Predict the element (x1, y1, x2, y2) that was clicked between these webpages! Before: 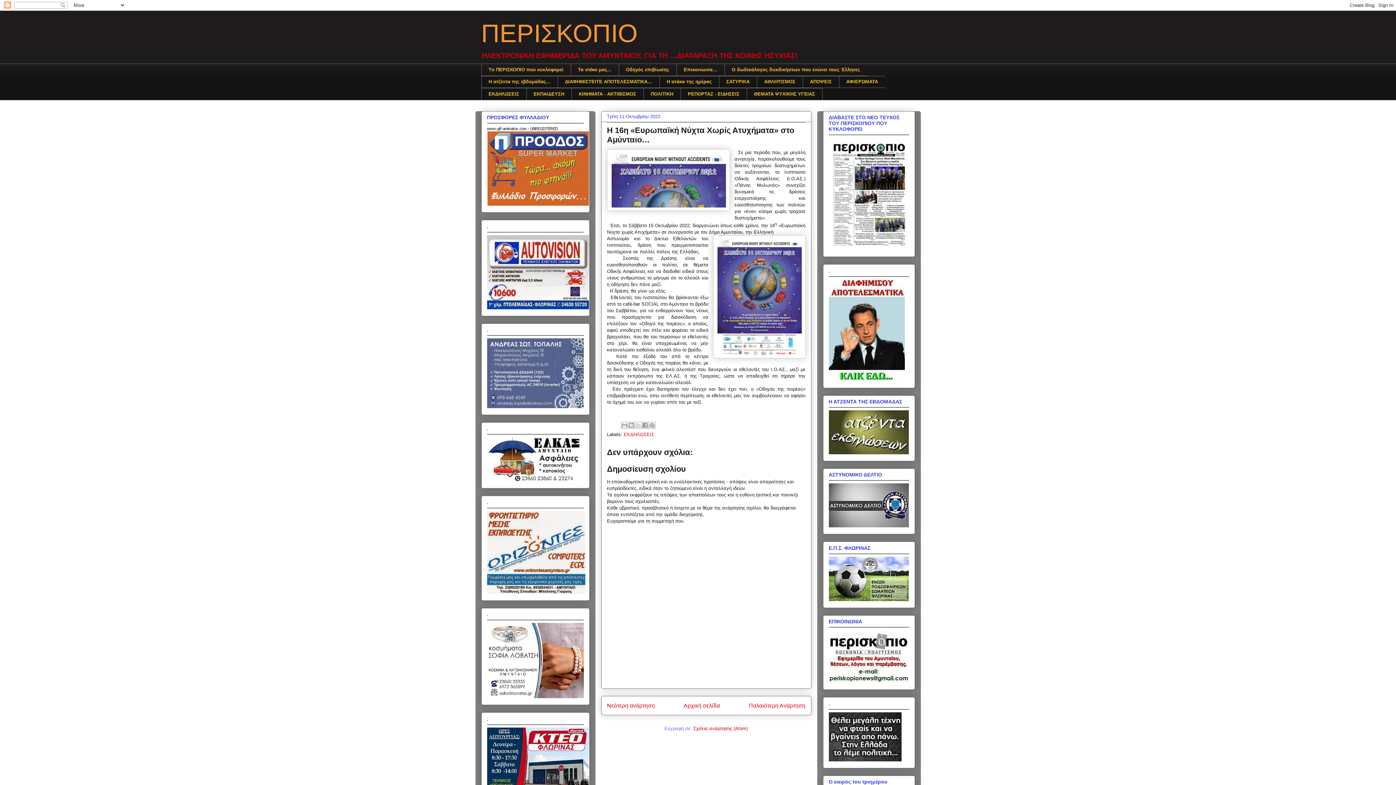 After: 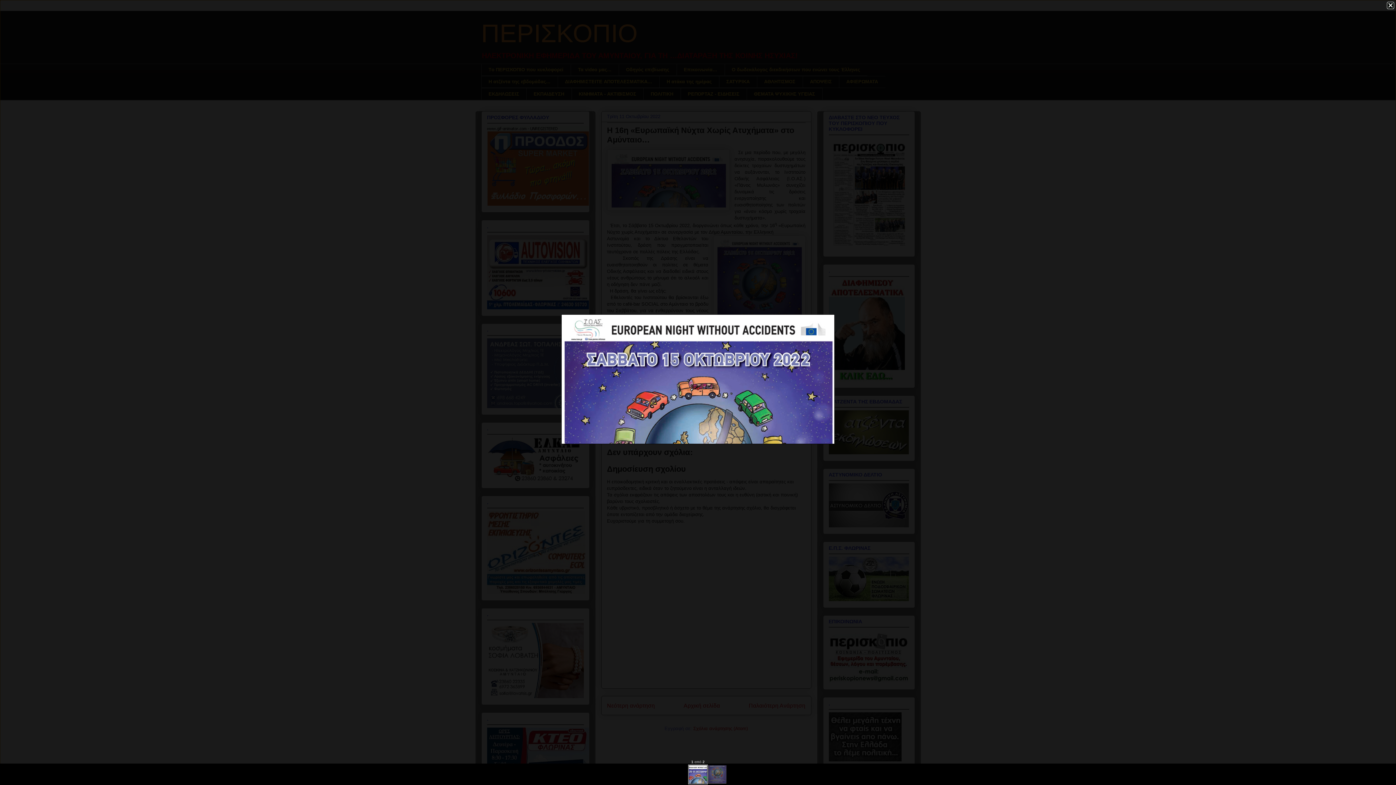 Action: bbox: (607, 149, 730, 212)